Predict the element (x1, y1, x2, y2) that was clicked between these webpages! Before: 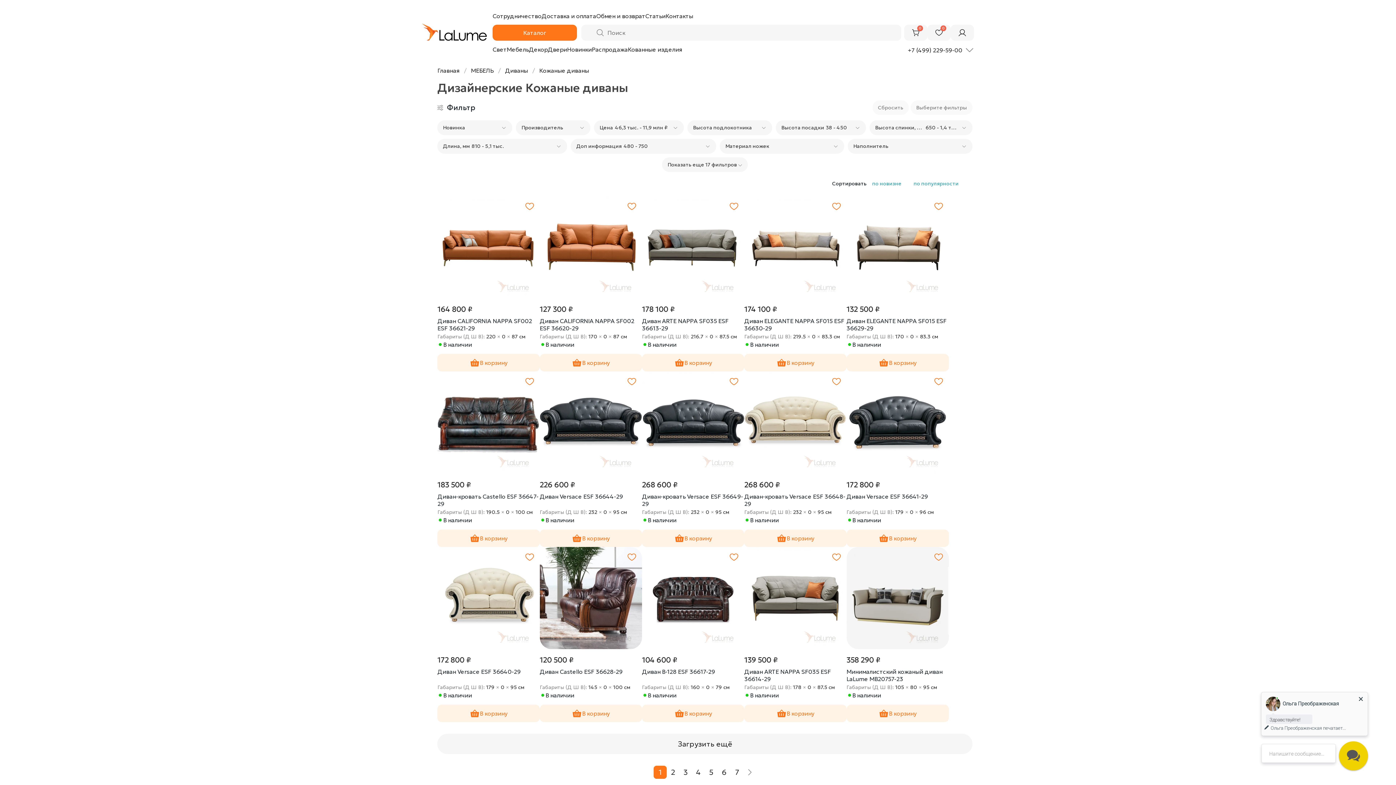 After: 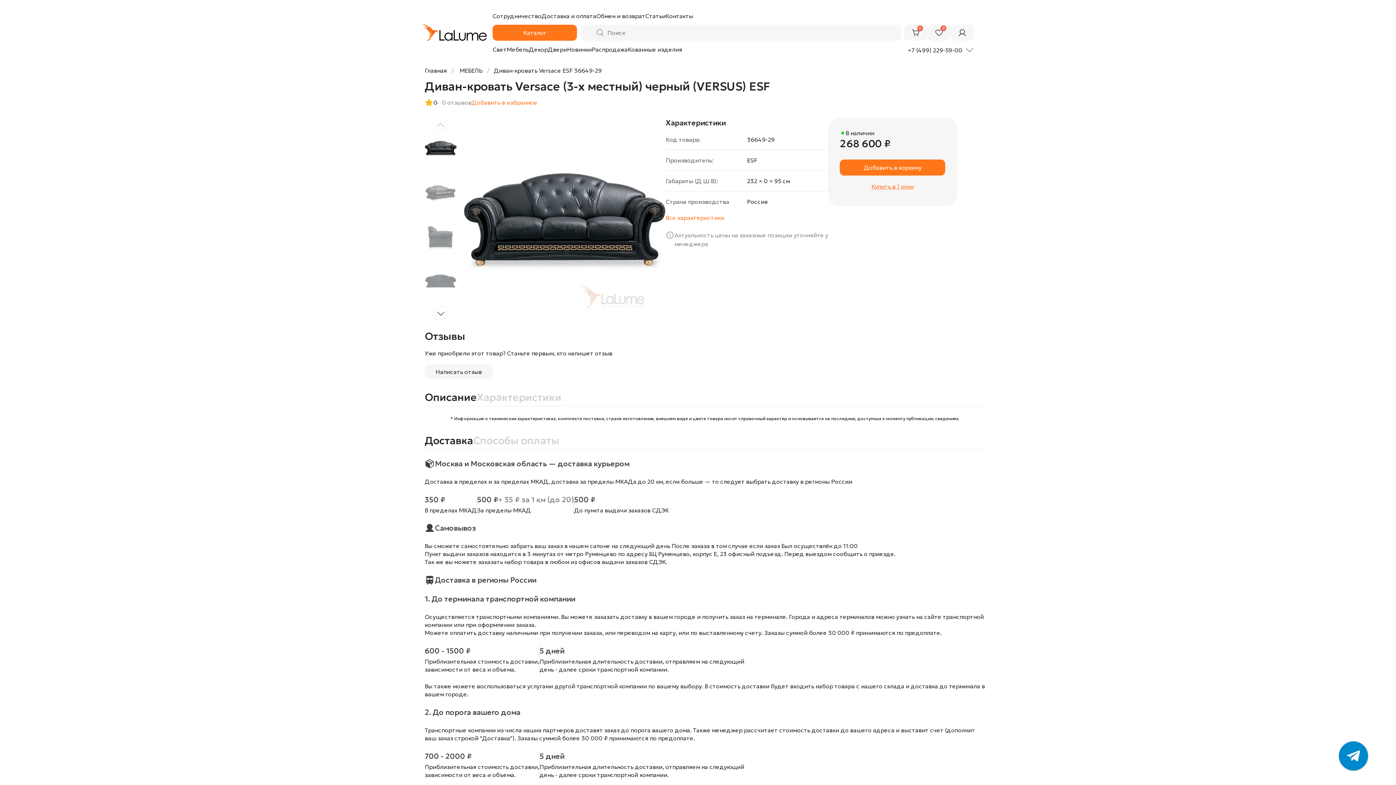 Action: bbox: (642, 371, 744, 474)